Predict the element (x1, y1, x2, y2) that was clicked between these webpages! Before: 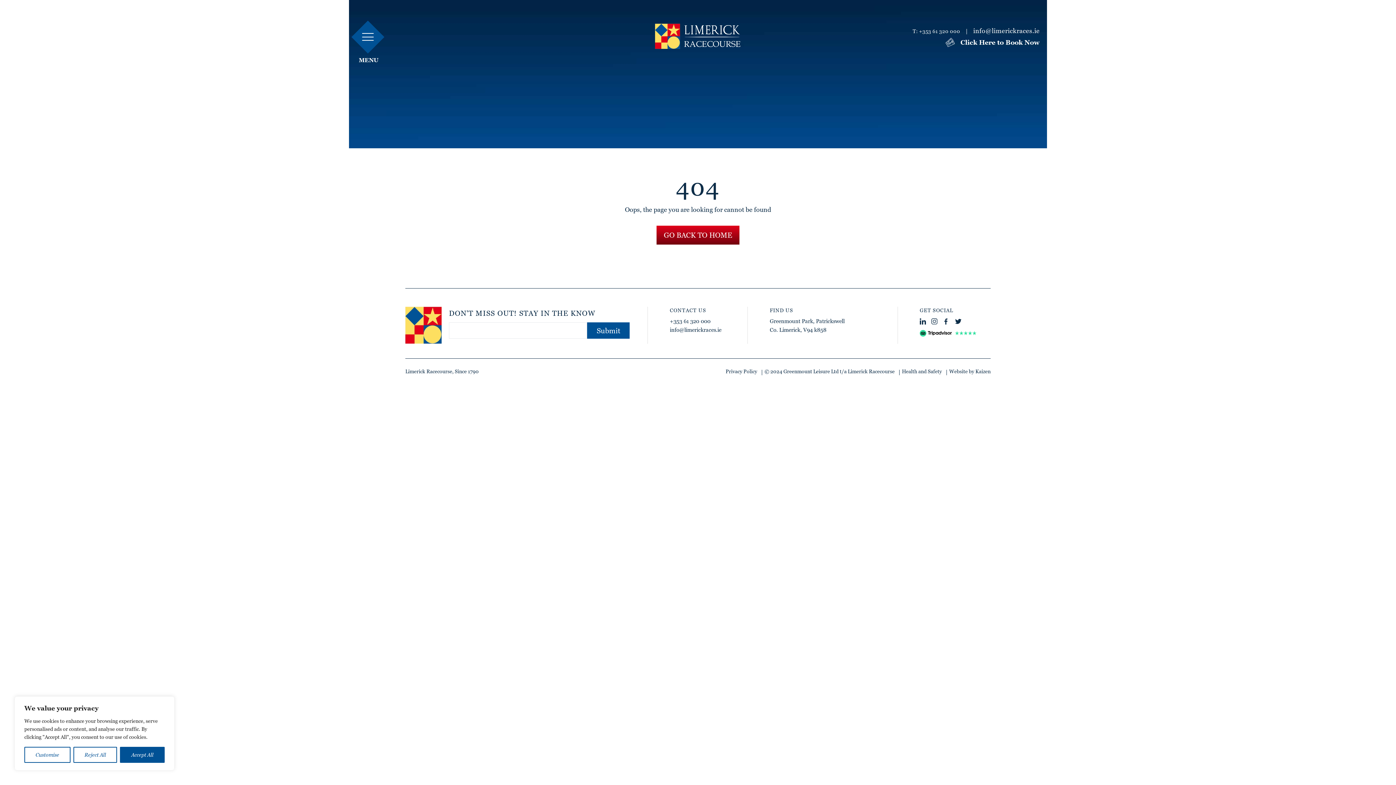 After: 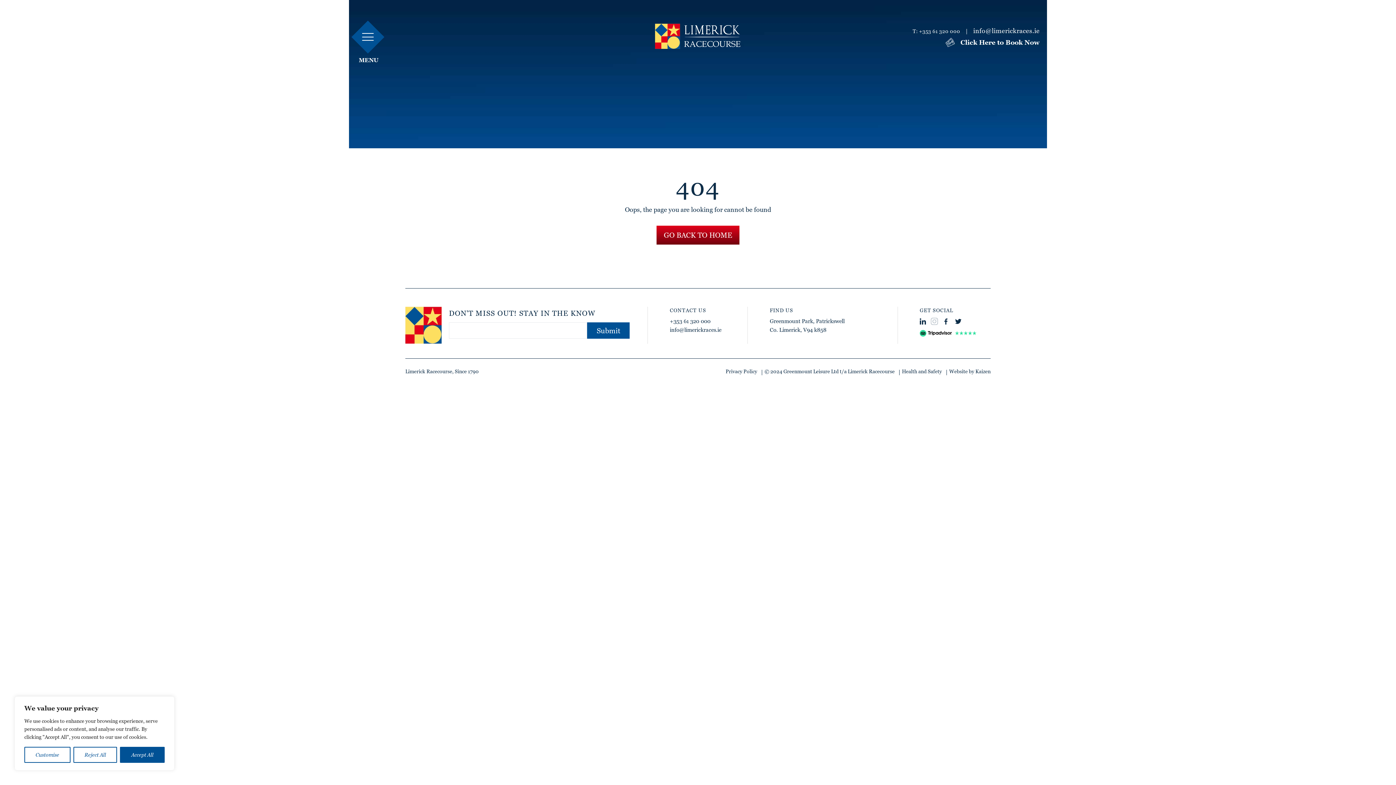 Action: bbox: (931, 319, 937, 326)